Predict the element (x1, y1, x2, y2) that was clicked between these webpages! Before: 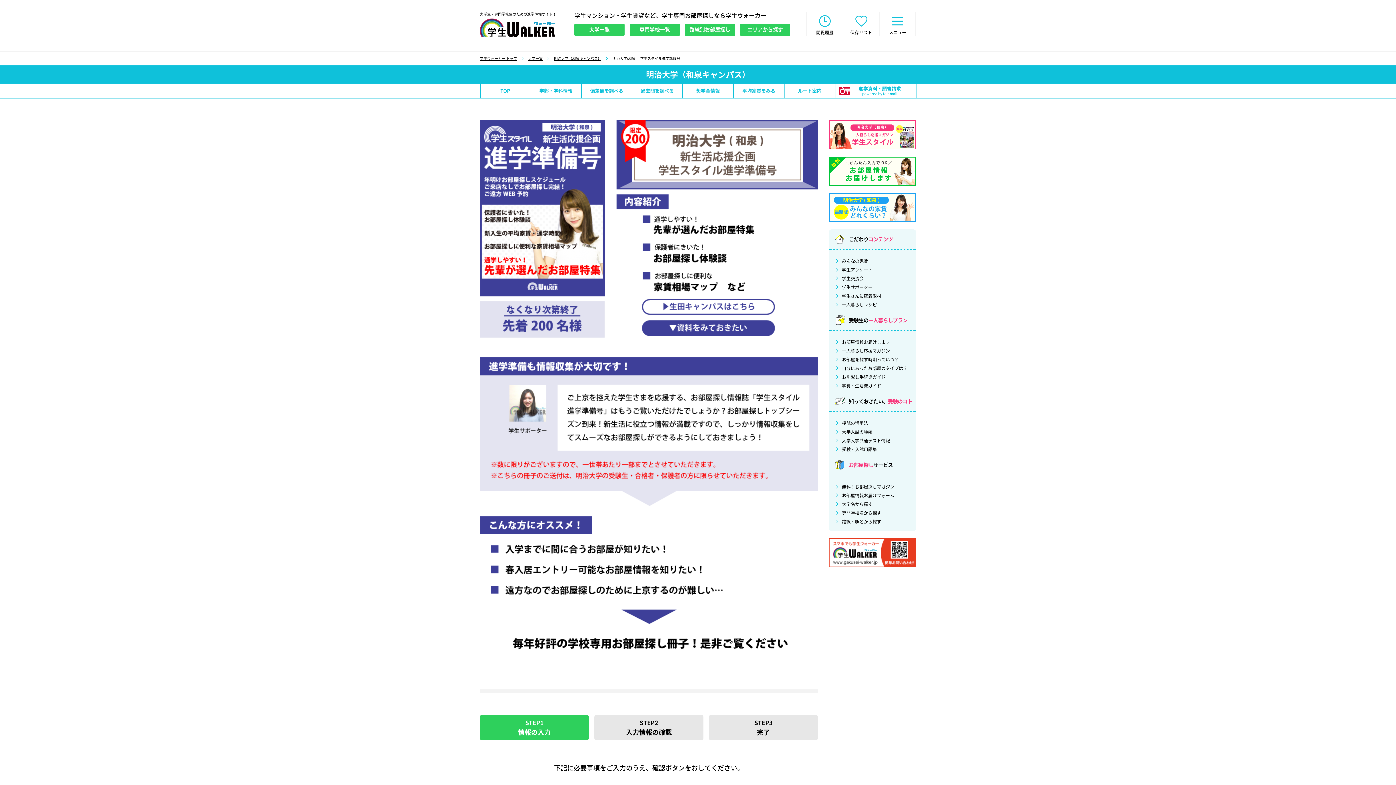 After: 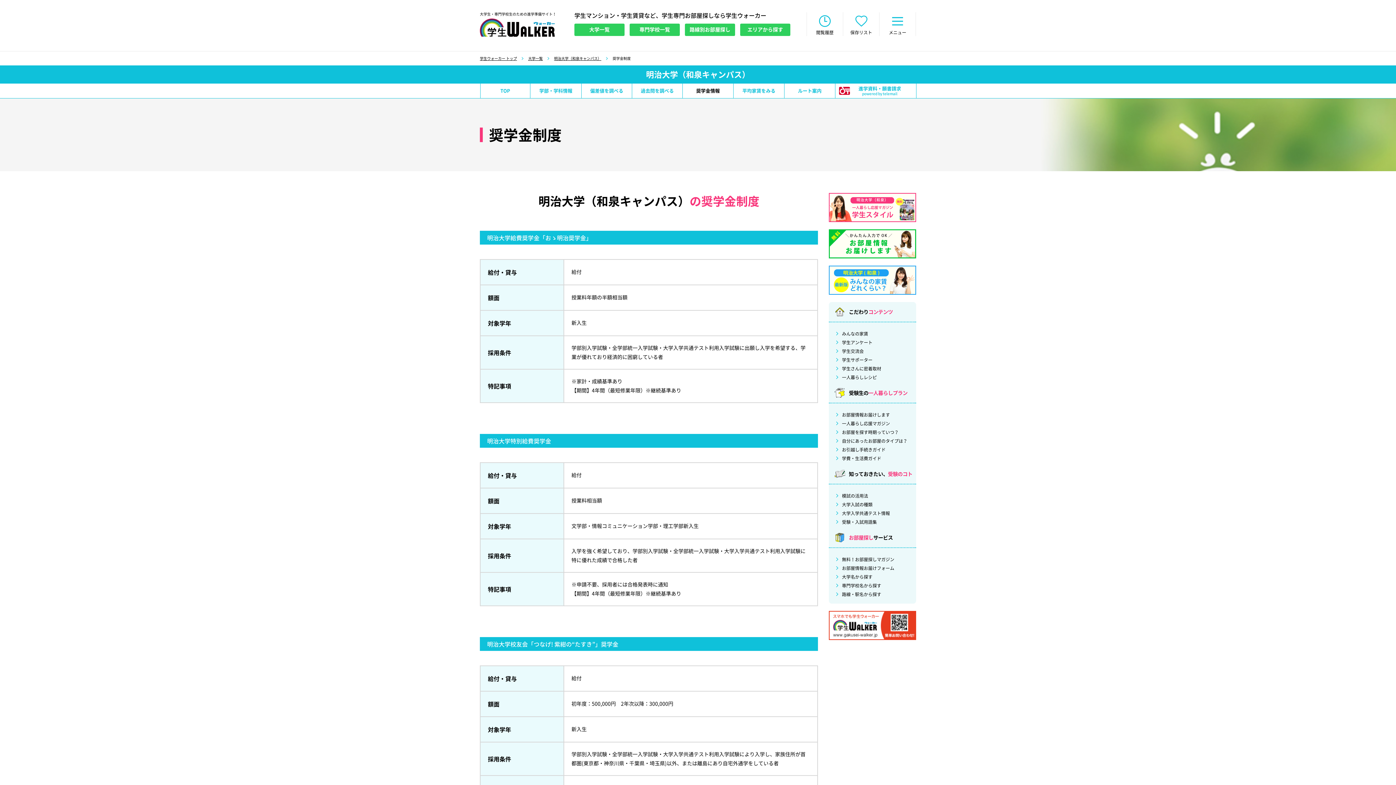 Action: label: 奨学金情報 bbox: (682, 83, 733, 98)